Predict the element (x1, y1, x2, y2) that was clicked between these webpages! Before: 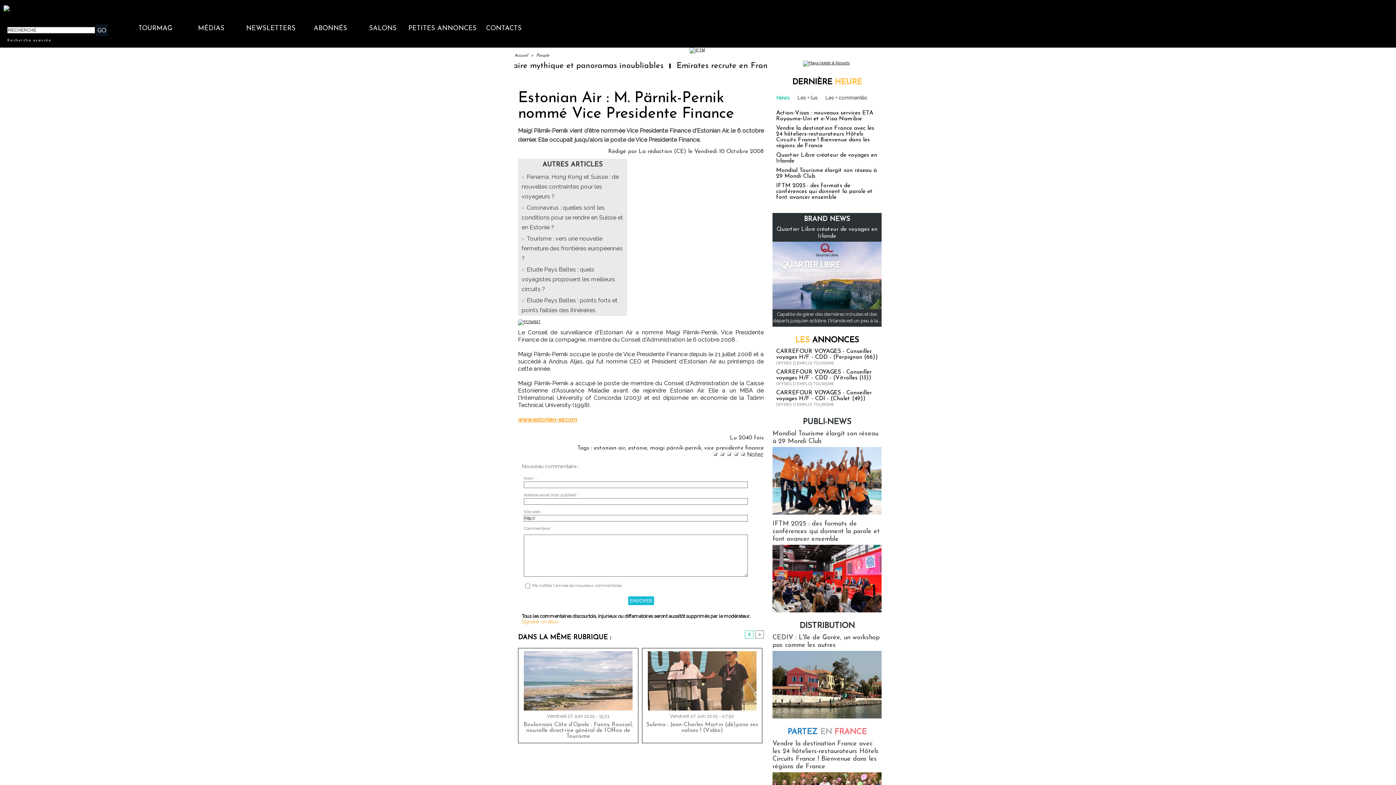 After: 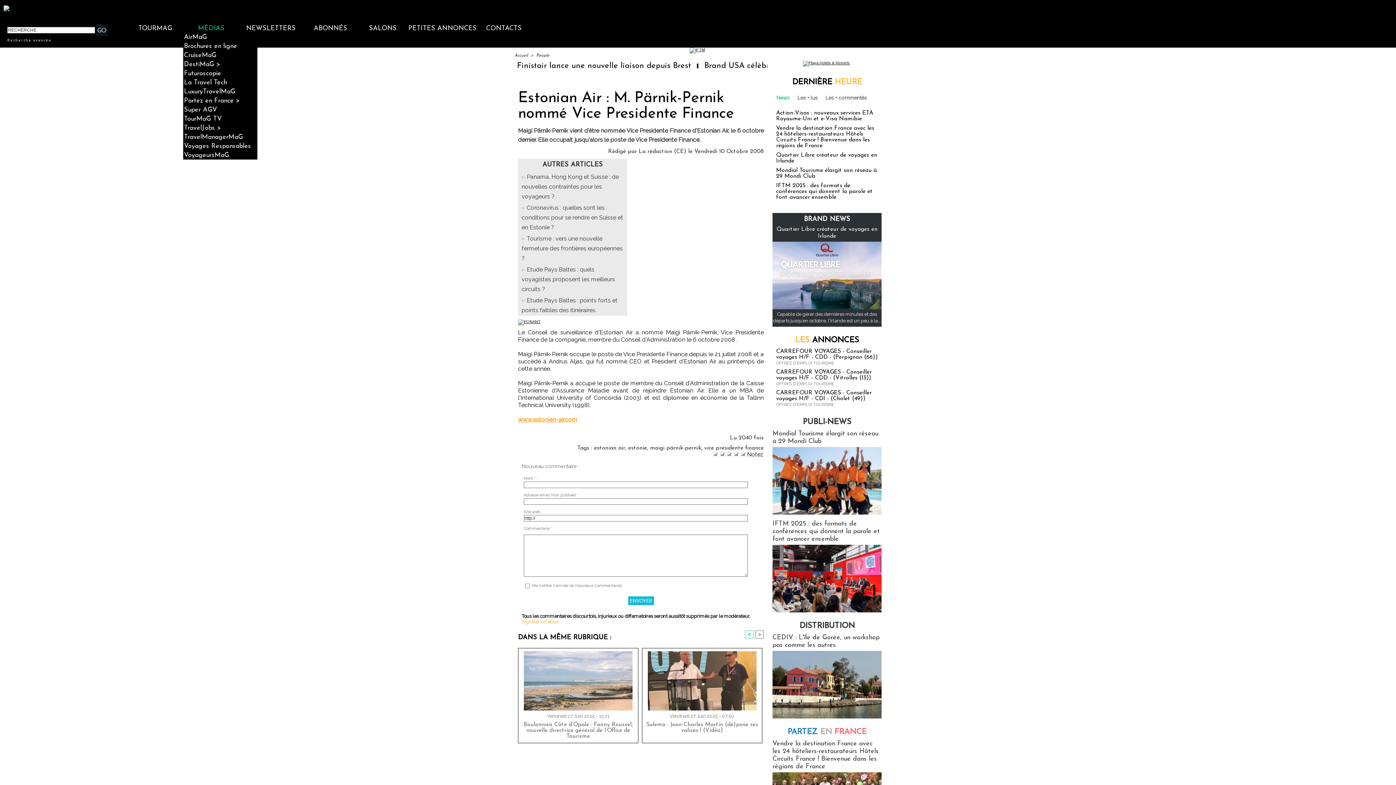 Action: bbox: (183, 24, 239, 32) label: MÉDIAS